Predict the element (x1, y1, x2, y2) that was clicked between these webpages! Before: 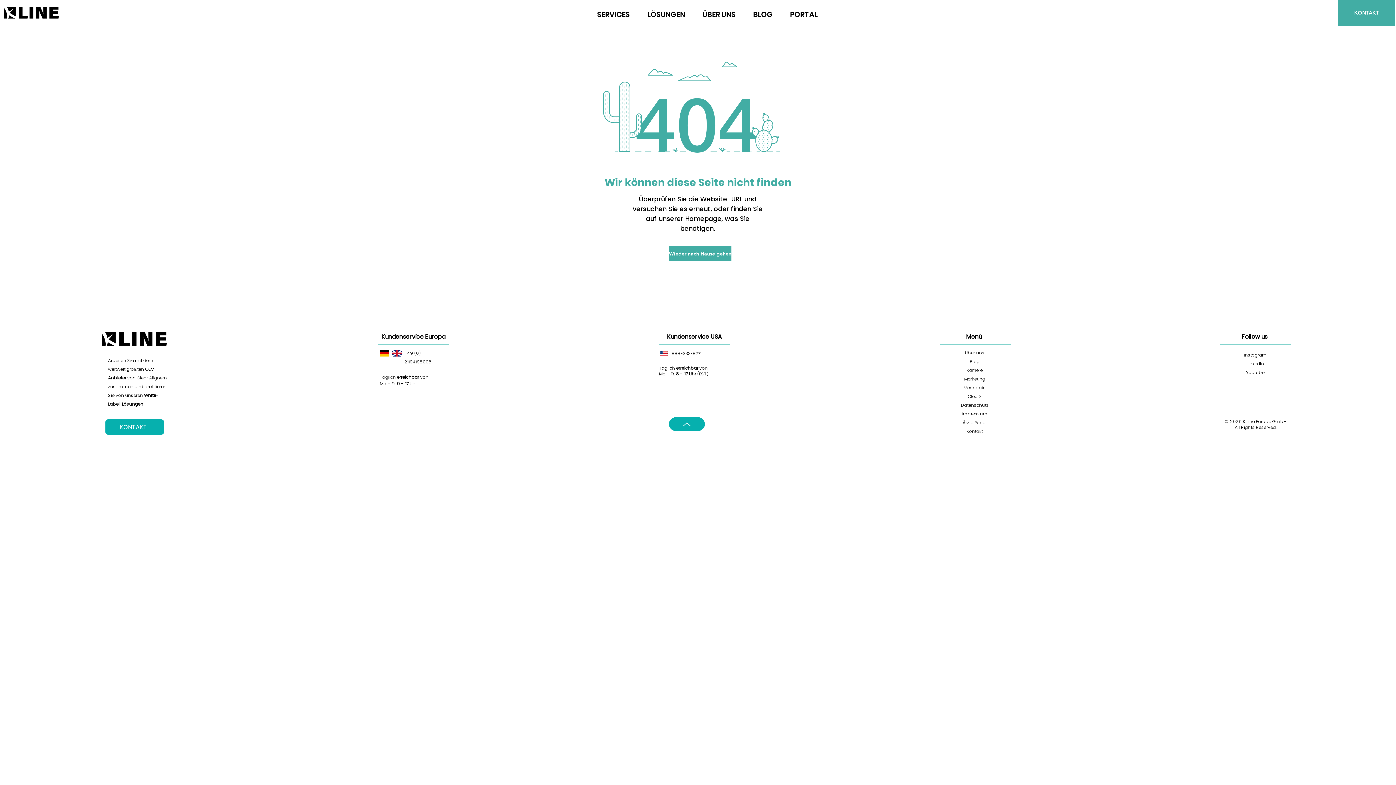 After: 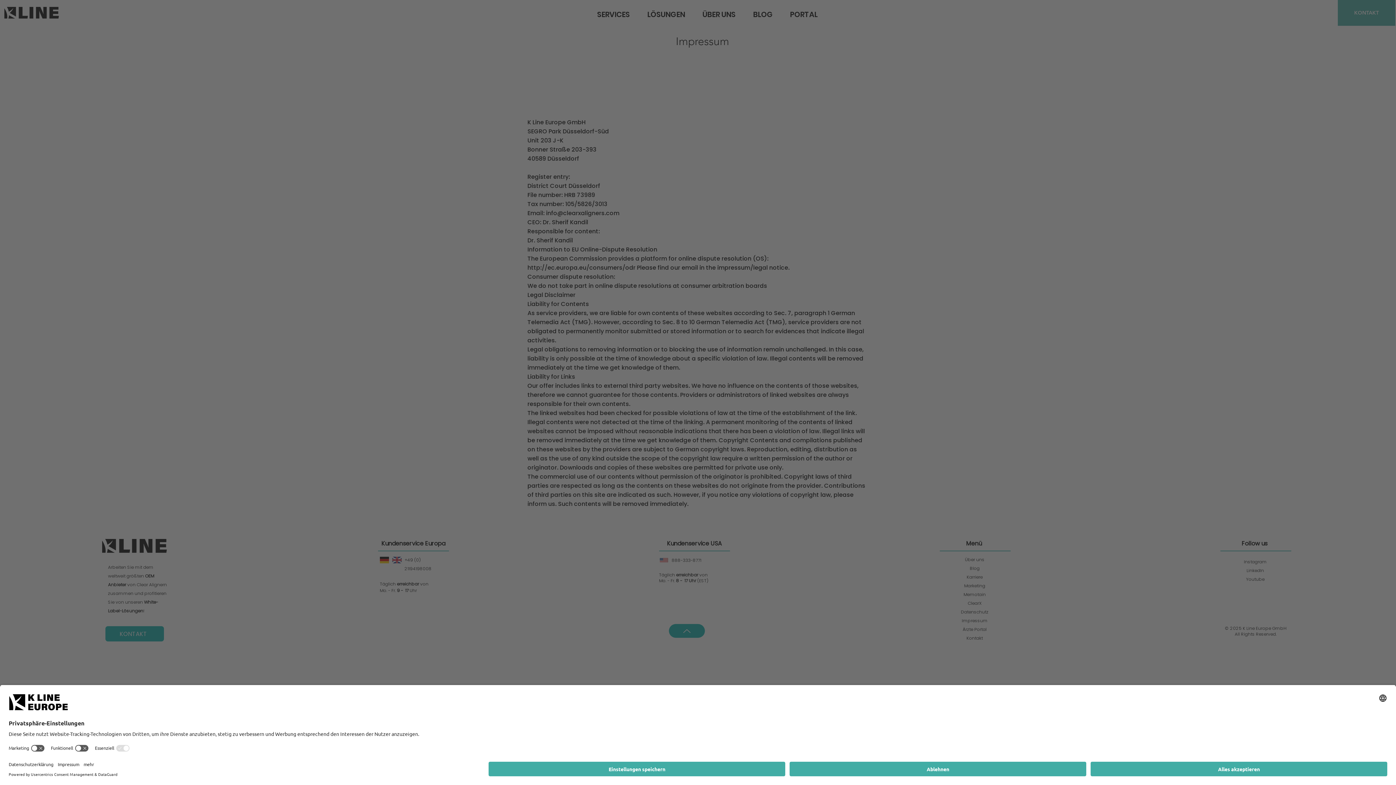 Action: bbox: (962, 410, 987, 417) label: Impressum